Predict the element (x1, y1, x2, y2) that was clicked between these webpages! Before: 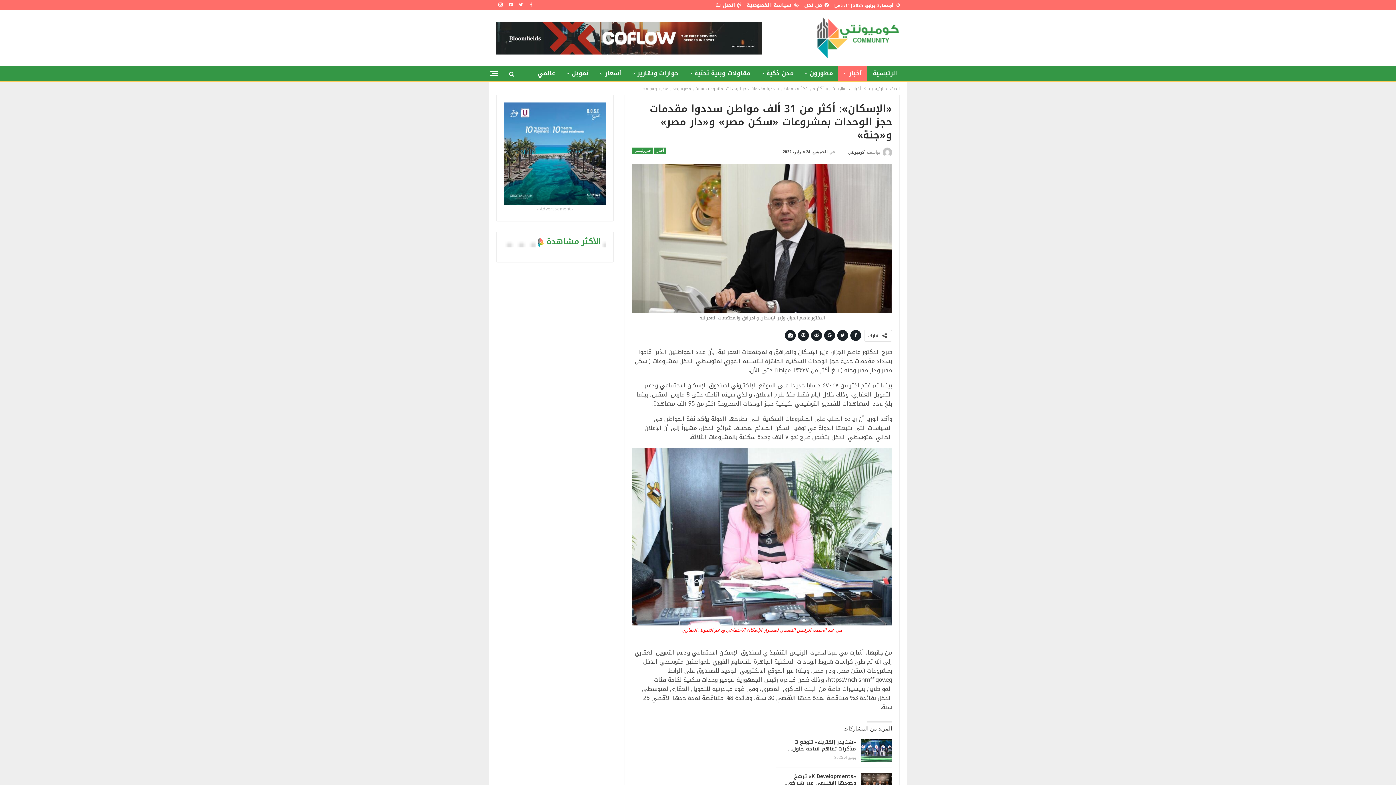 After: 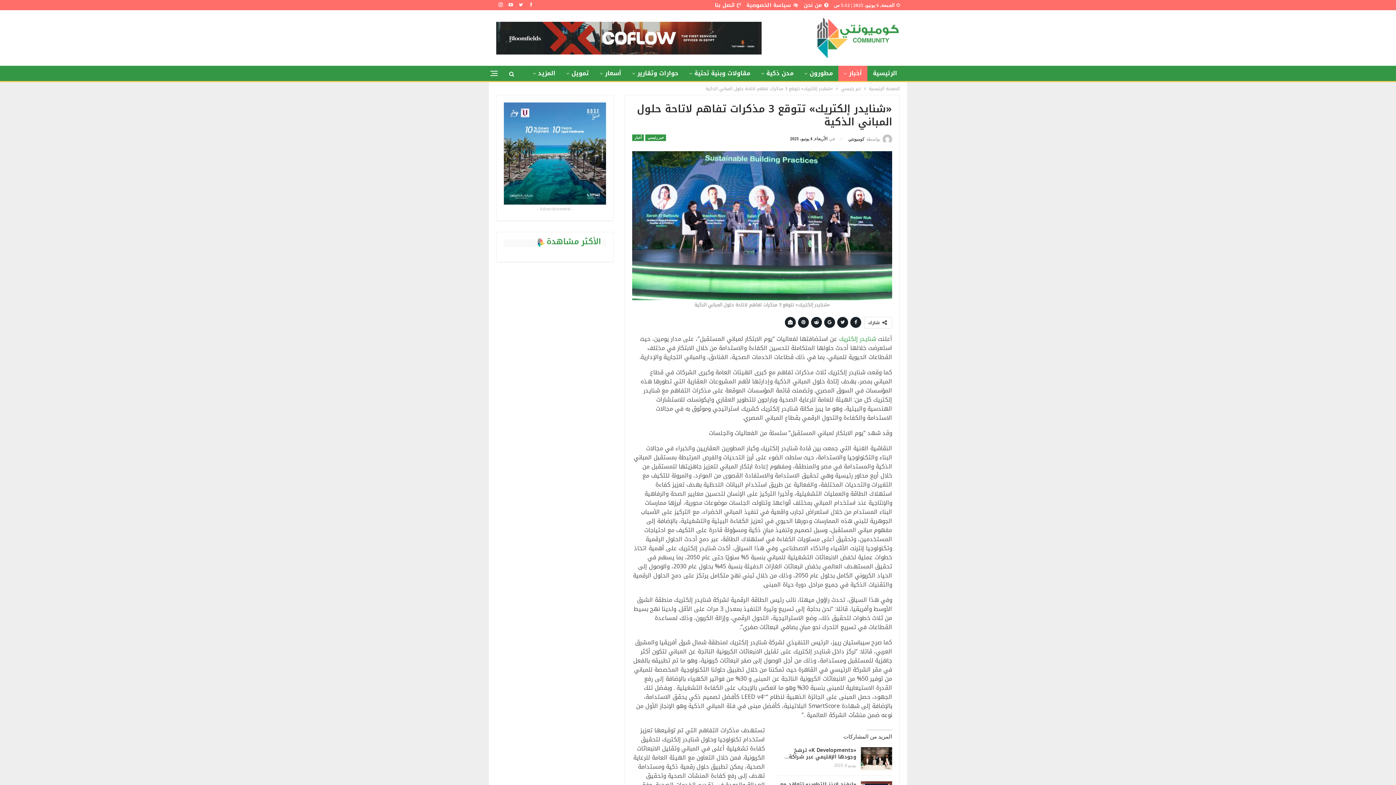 Action: bbox: (861, 739, 892, 762)